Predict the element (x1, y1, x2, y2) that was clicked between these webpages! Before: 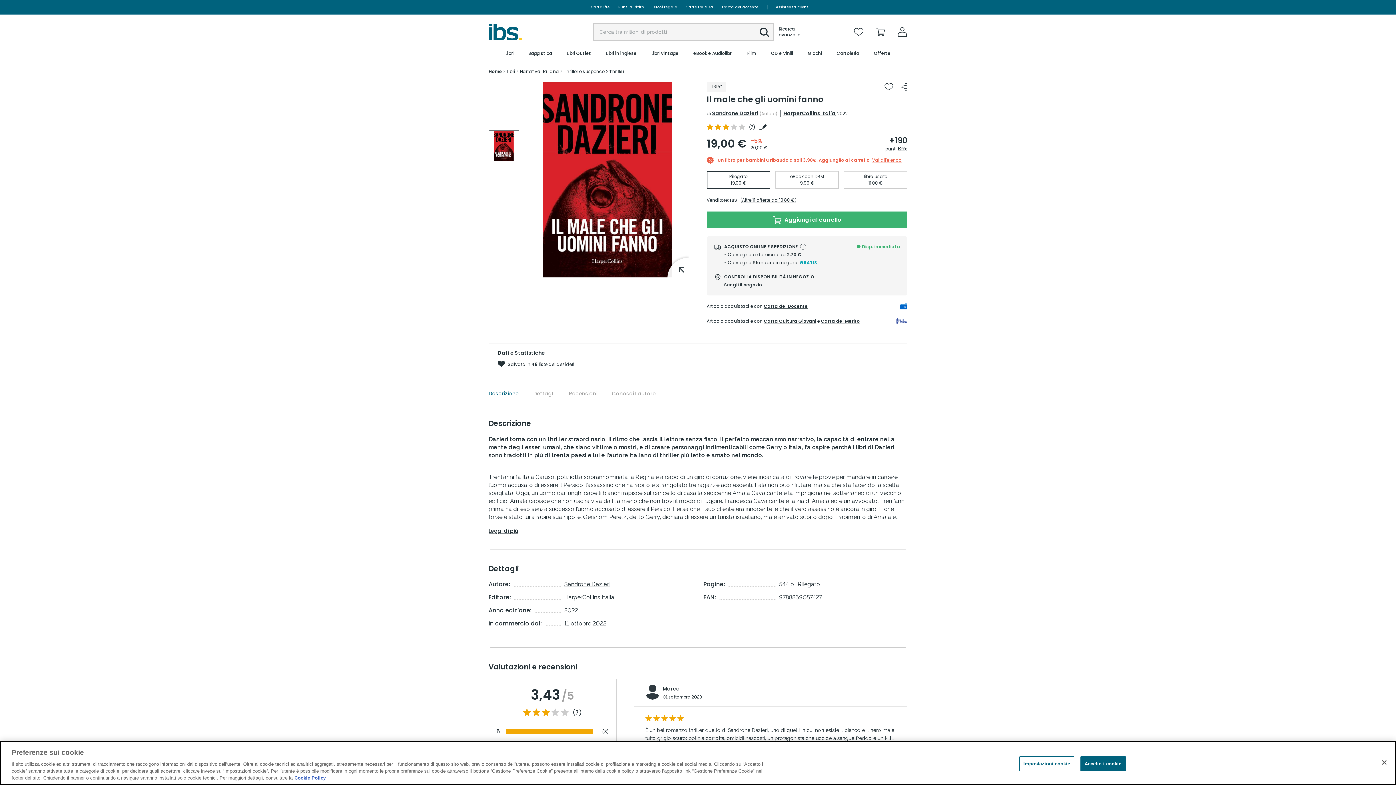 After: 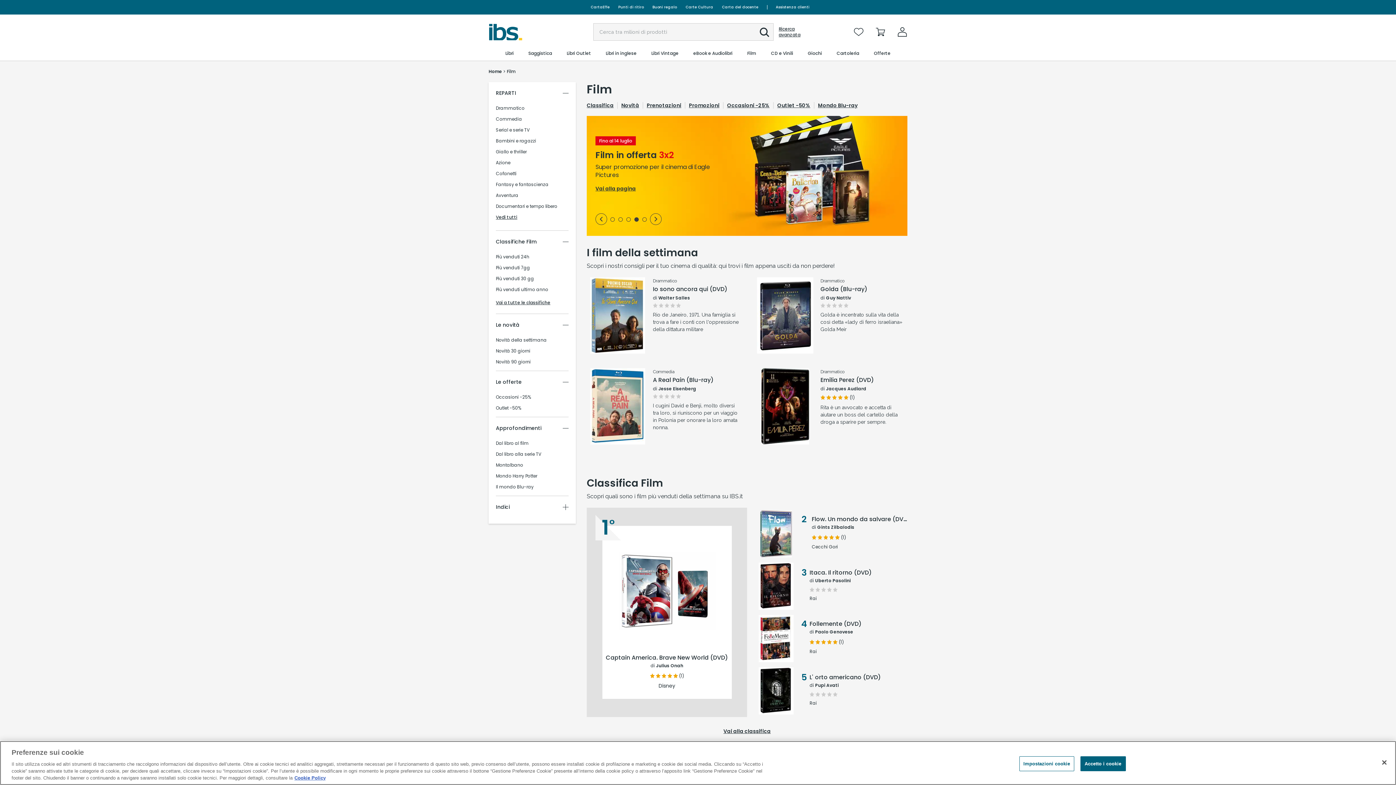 Action: label: Film bbox: (746, 46, 757, 60)